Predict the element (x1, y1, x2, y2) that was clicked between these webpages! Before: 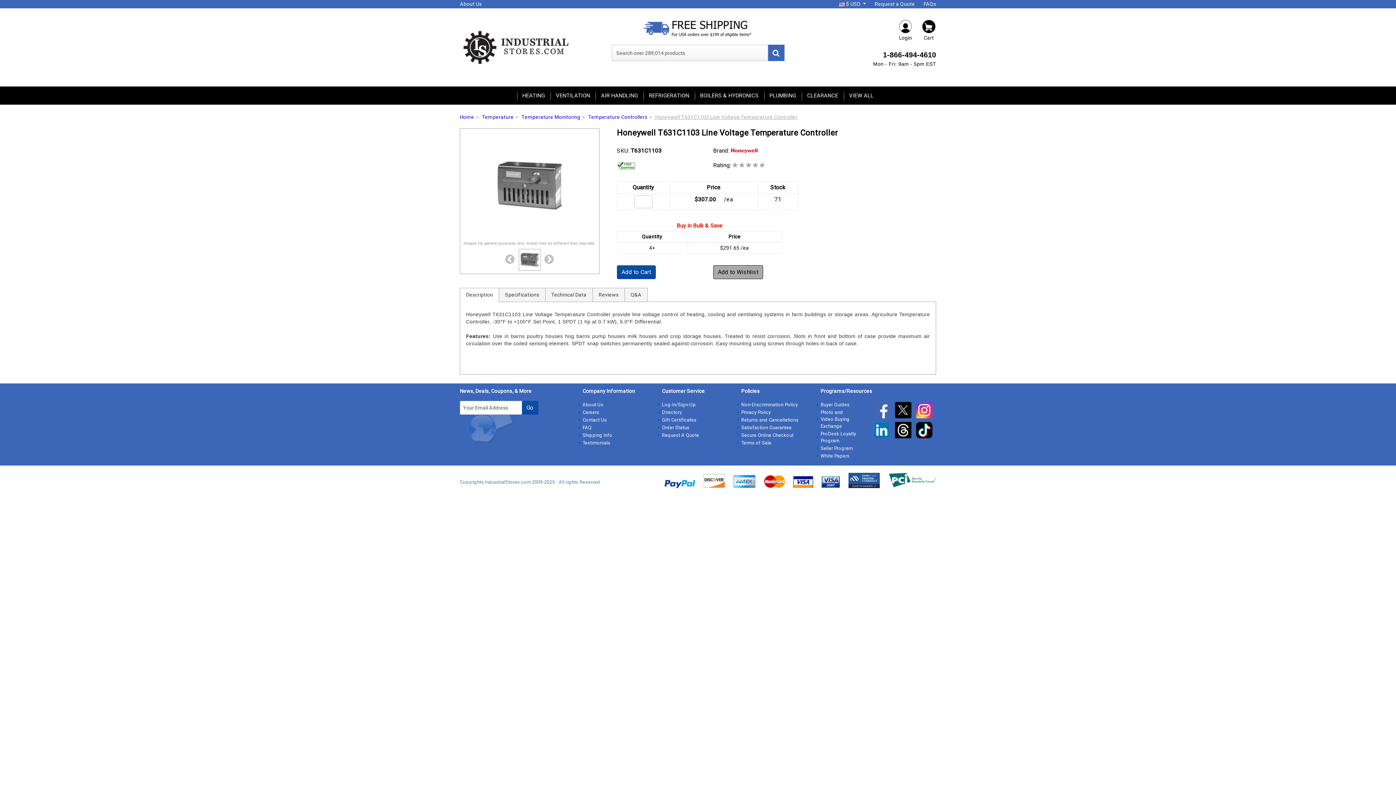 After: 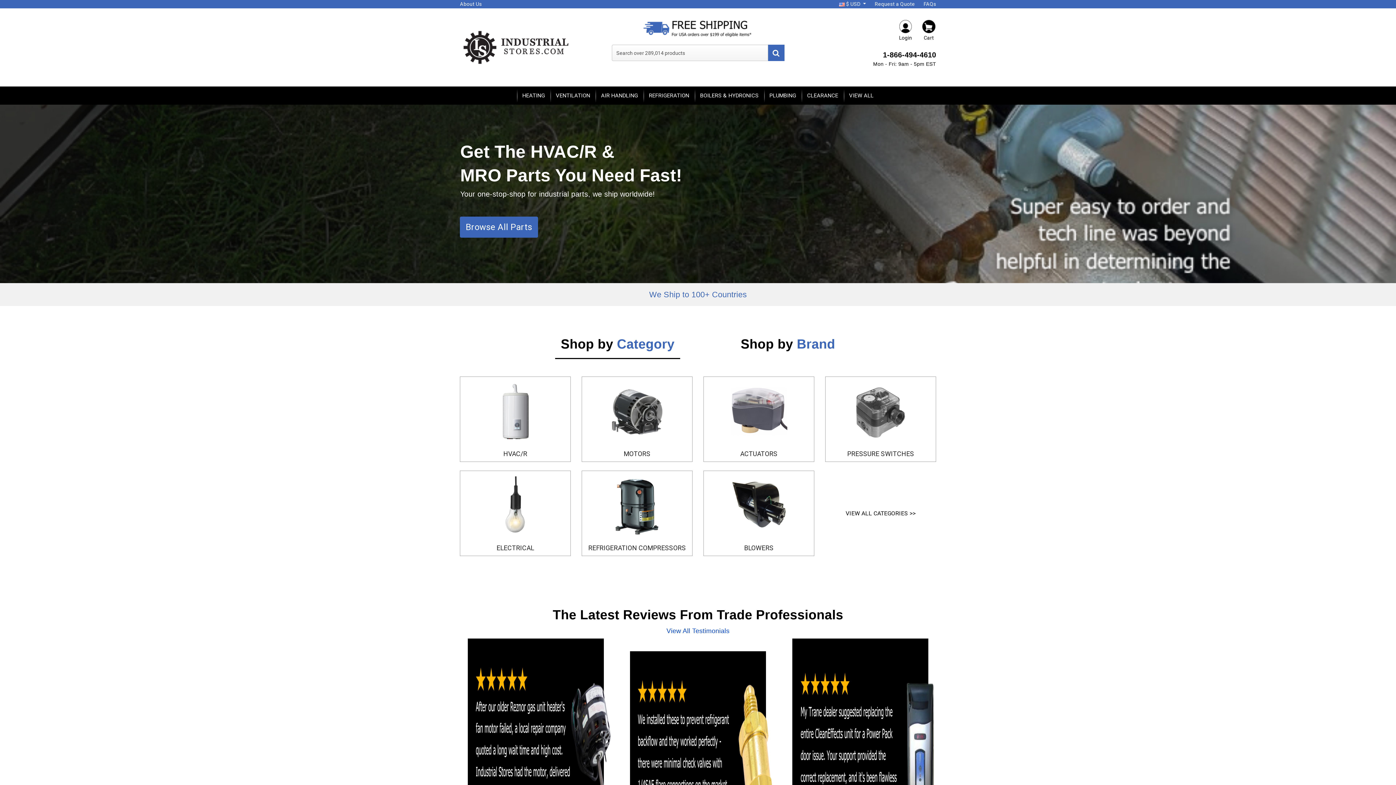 Action: bbox: (460, 44, 570, 49)